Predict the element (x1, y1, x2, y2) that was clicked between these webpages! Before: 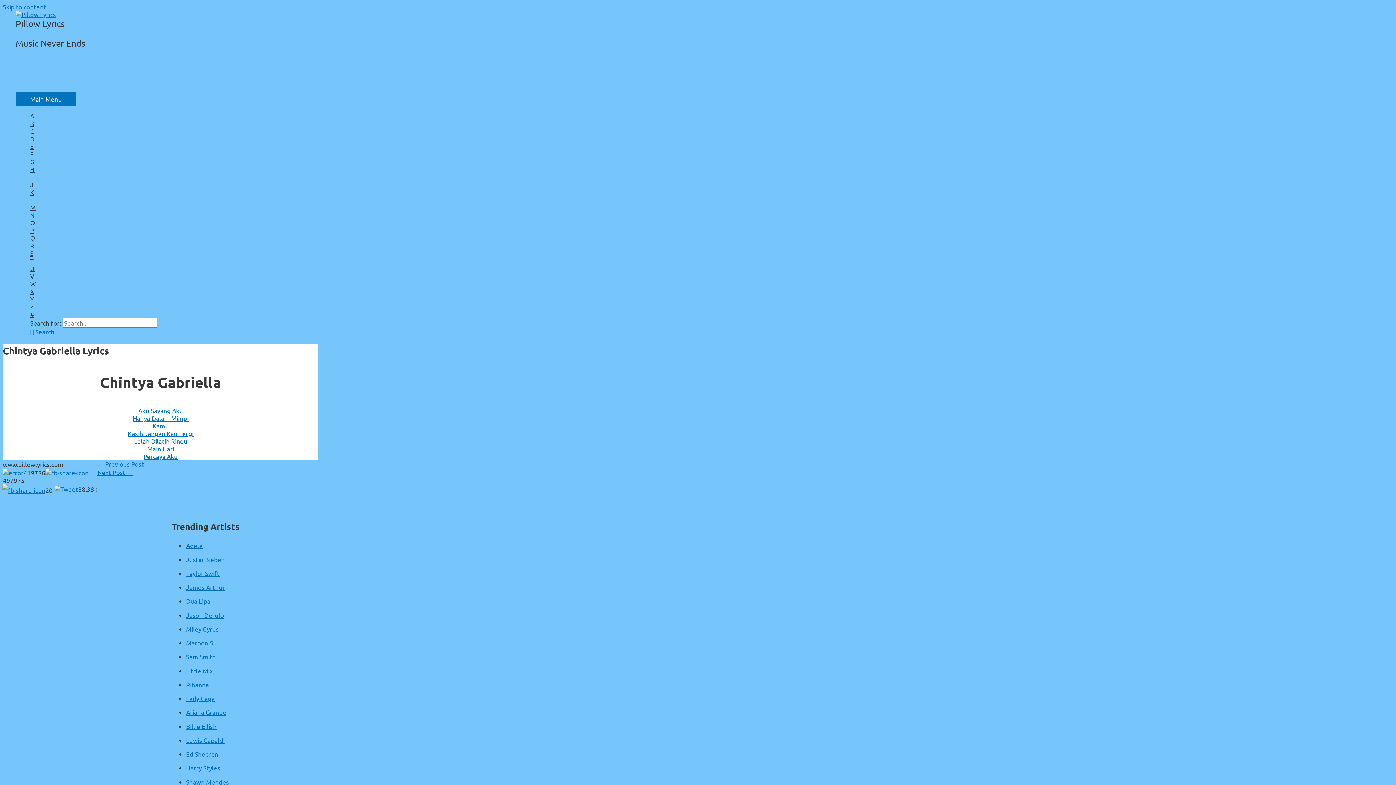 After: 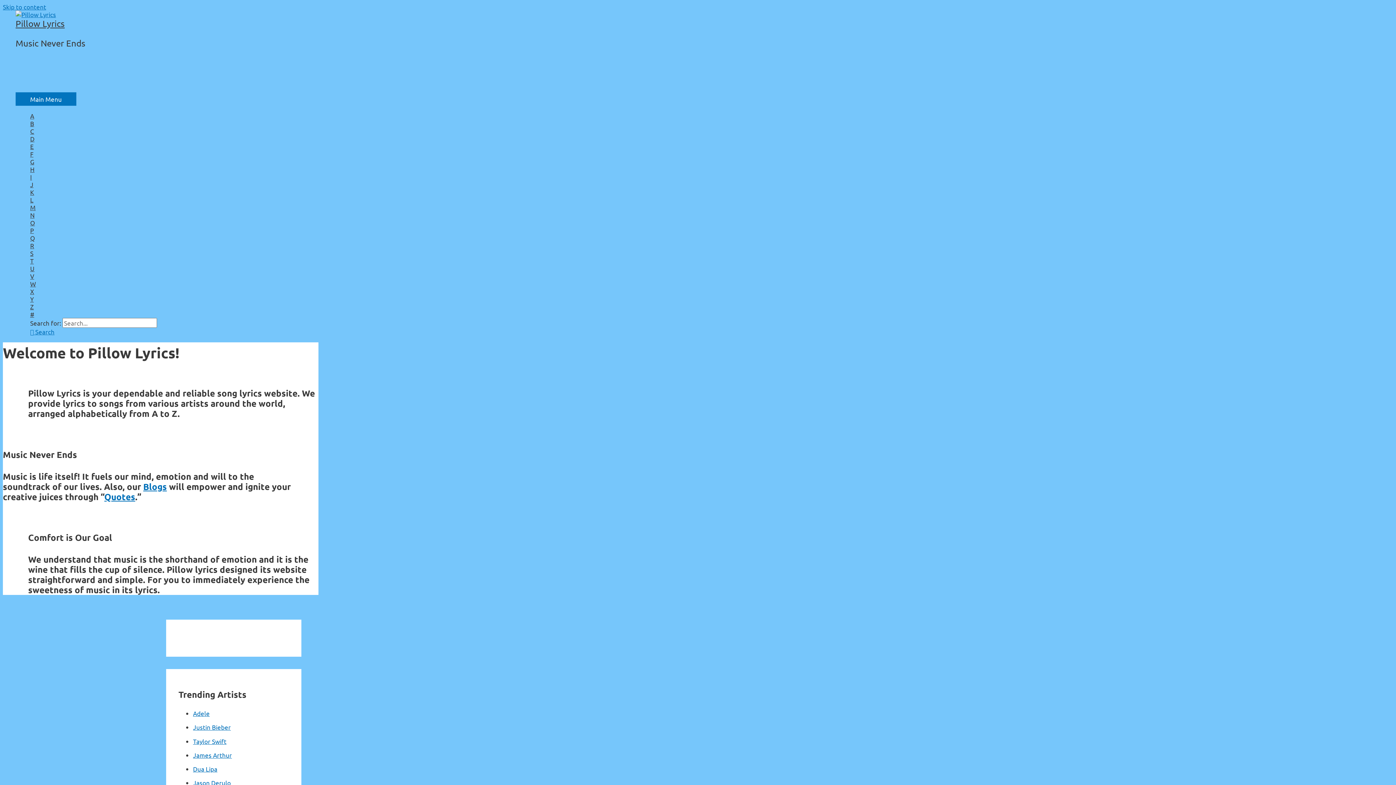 Action: bbox: (15, 18, 64, 28) label: Pillow Lyrics